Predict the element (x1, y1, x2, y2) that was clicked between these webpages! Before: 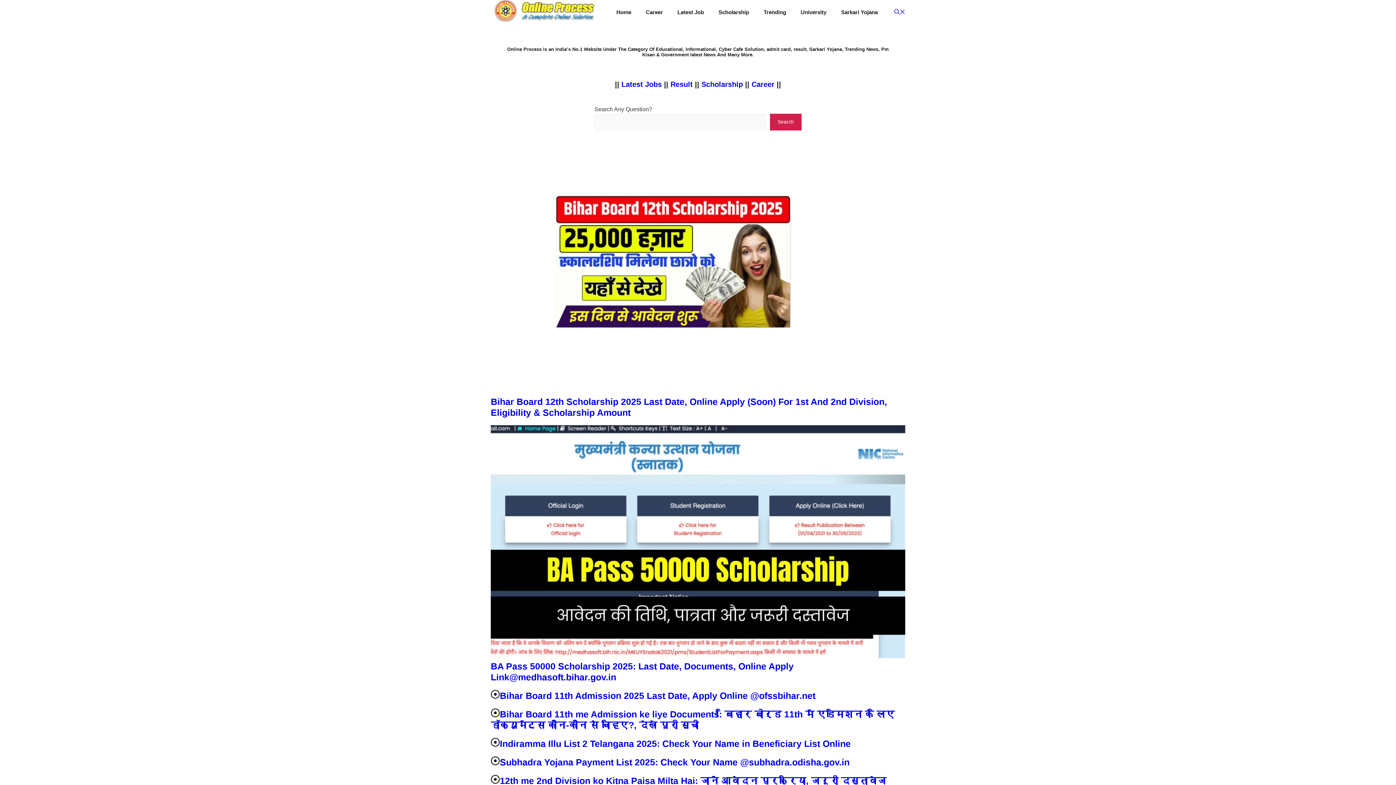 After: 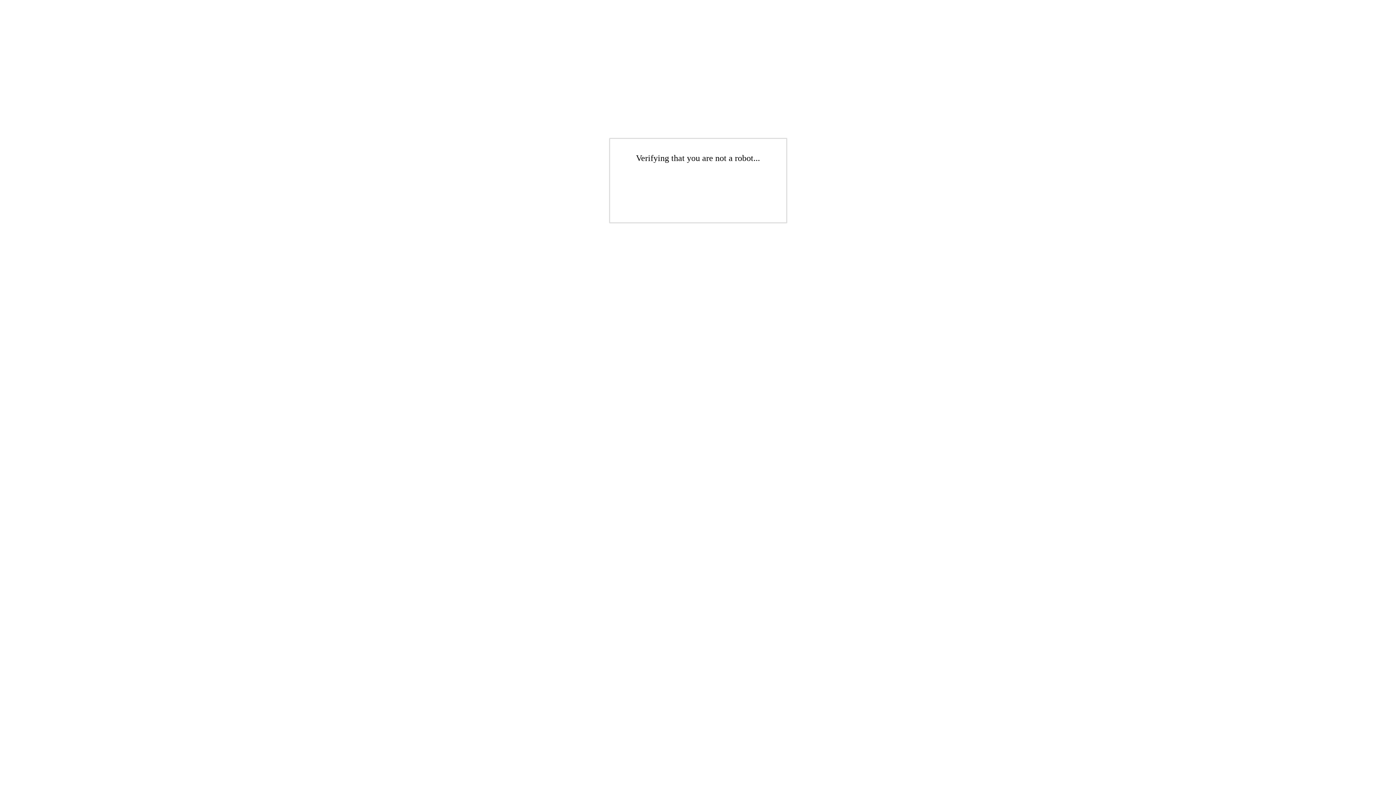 Action: label: Bihar Board 11th Admission 2025 Last Date, Apply Online @ofssbihar.net bbox: (500, 690, 815, 701)